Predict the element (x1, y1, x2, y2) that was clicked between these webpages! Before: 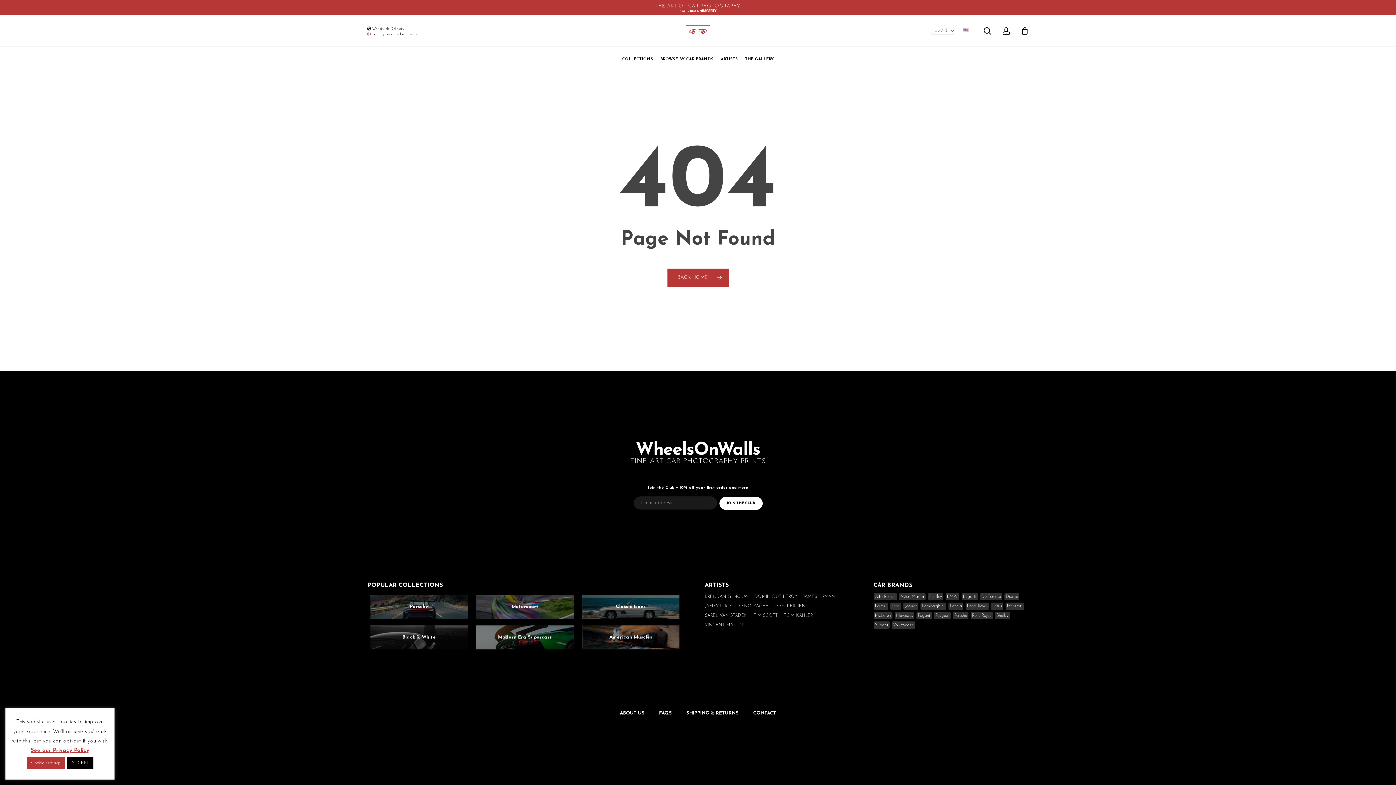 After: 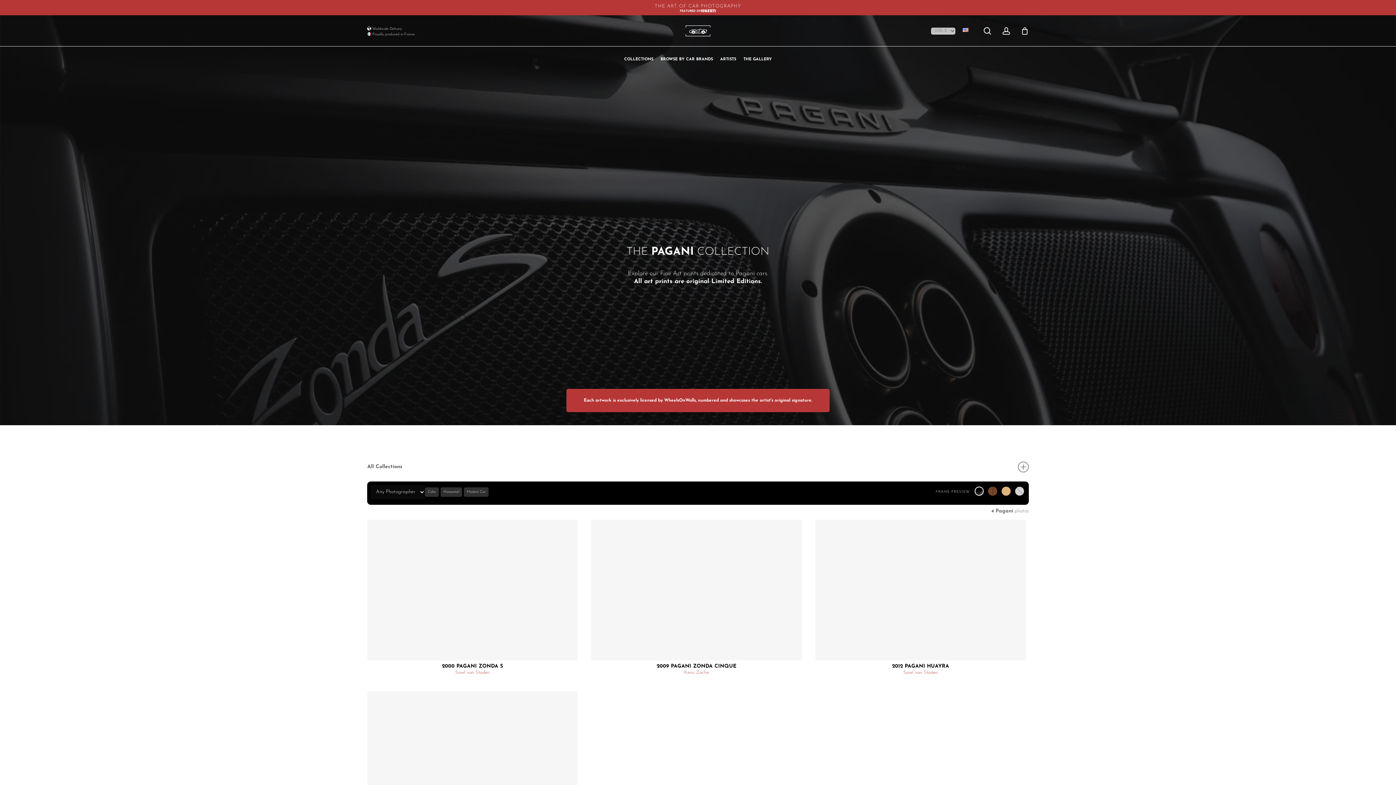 Action: bbox: (916, 612, 931, 619) label: Pagani